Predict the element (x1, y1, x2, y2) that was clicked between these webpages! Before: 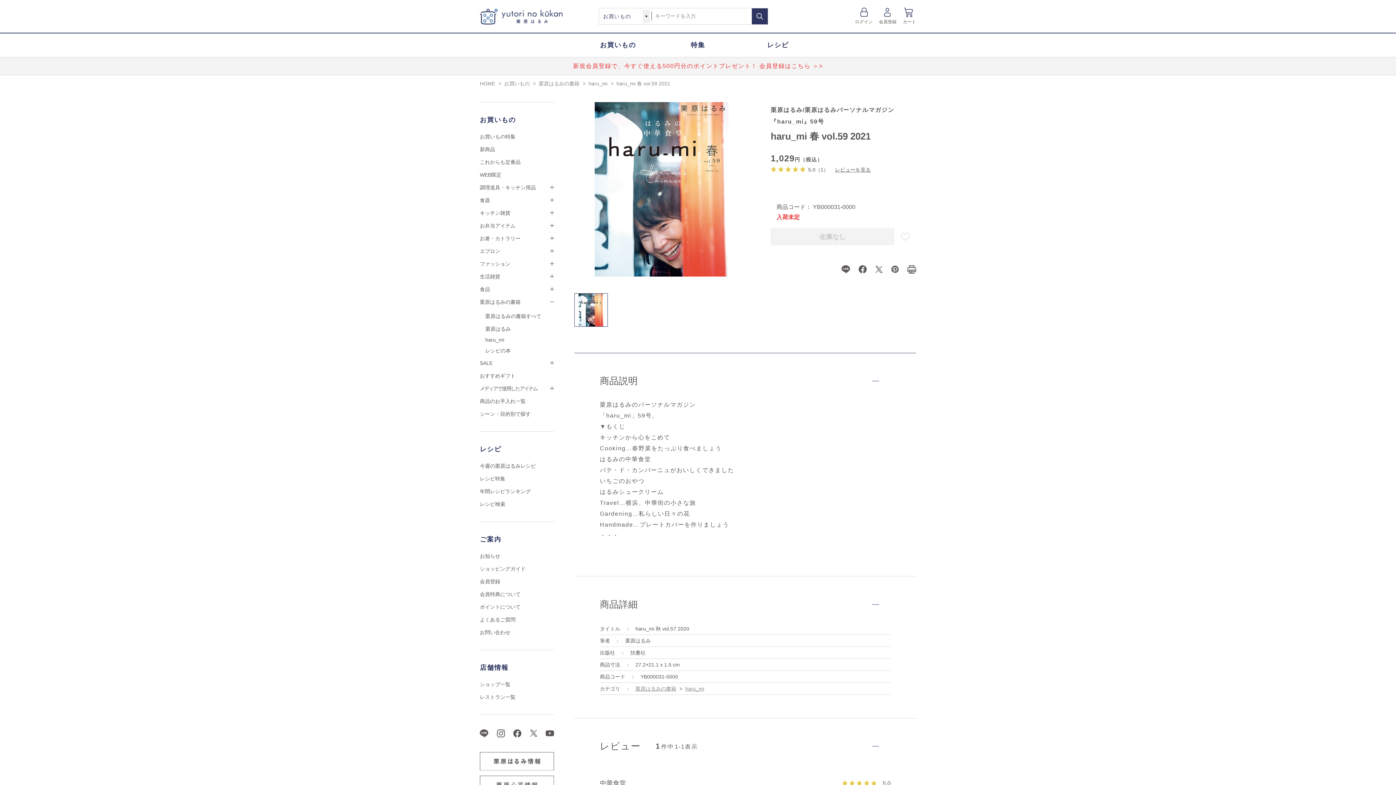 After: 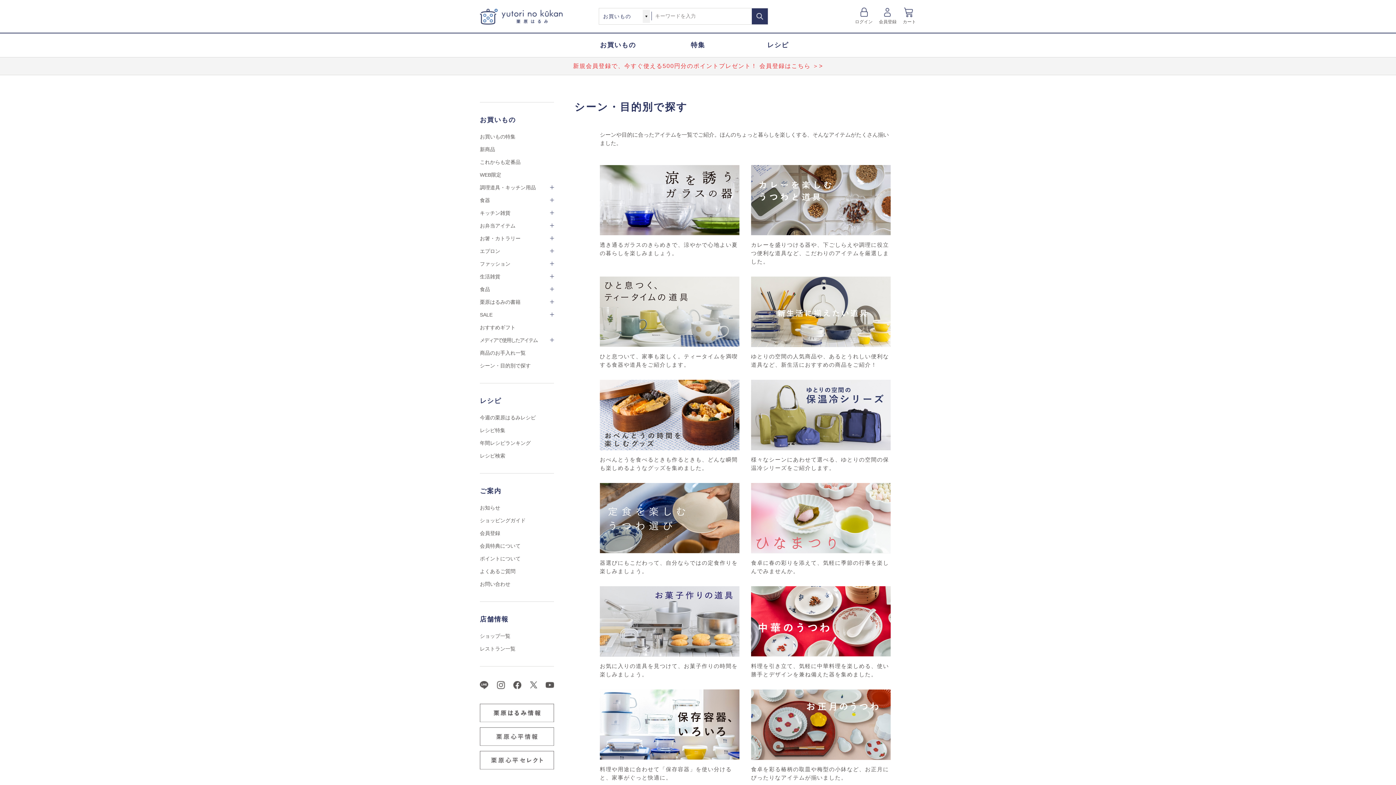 Action: bbox: (480, 410, 530, 418) label: シーン・目的別で探す